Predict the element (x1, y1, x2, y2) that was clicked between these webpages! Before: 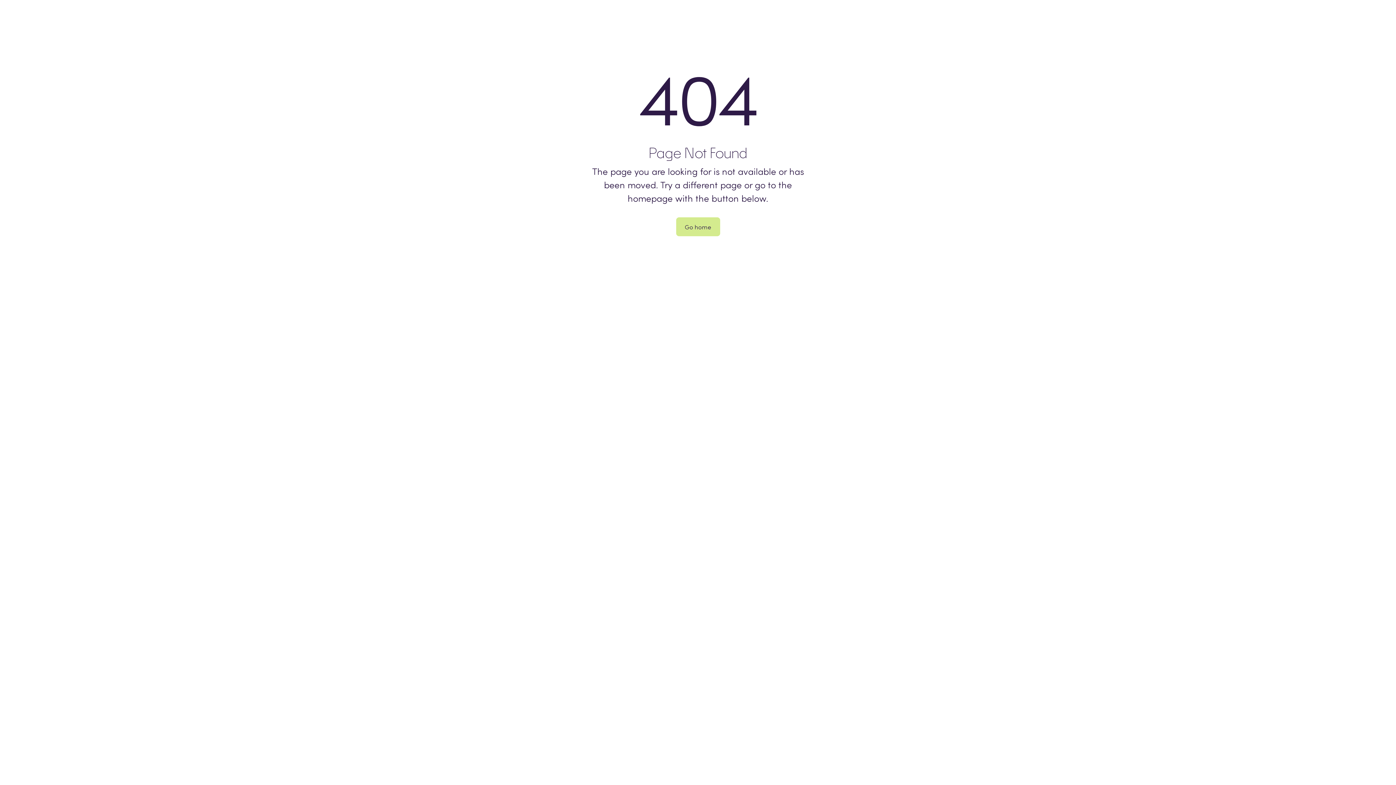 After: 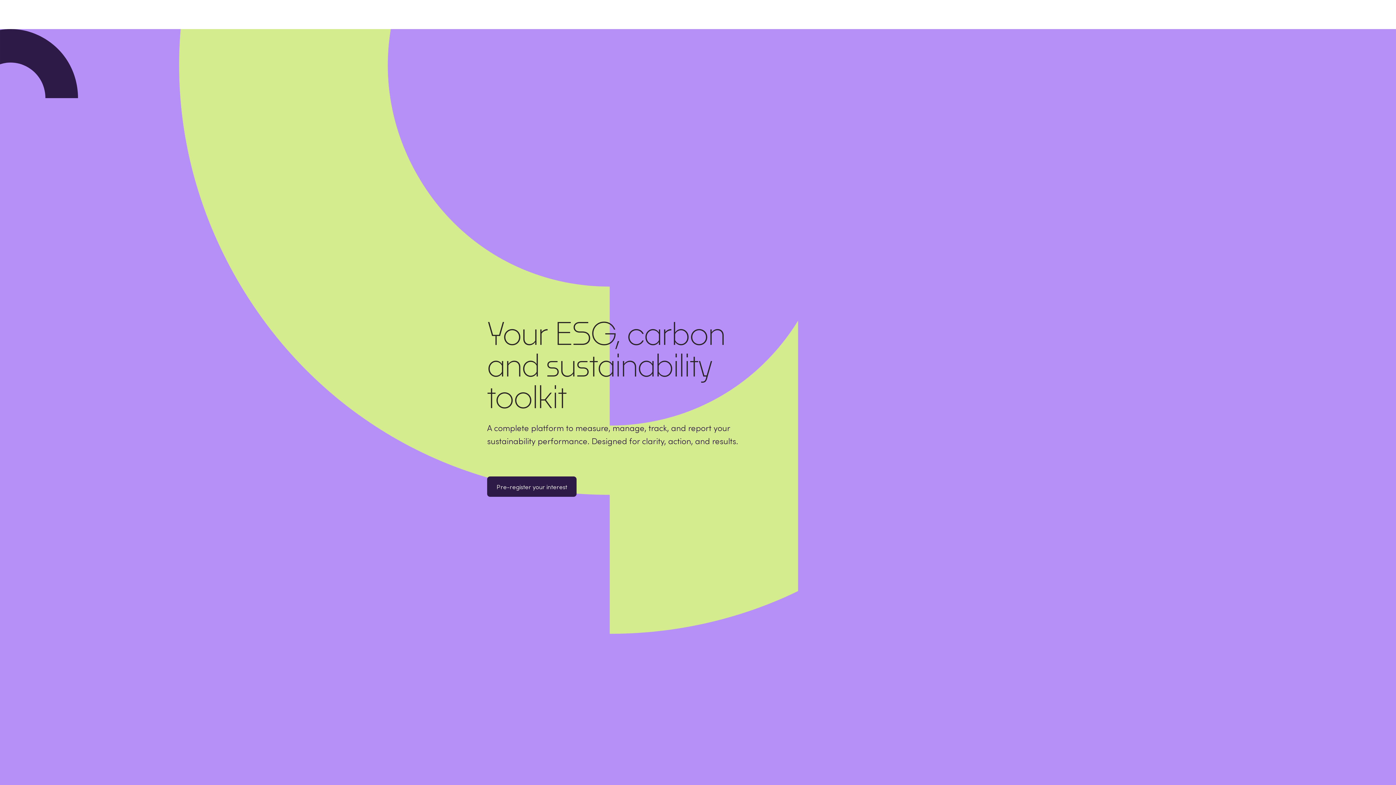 Action: label: Go home bbox: (676, 217, 720, 236)